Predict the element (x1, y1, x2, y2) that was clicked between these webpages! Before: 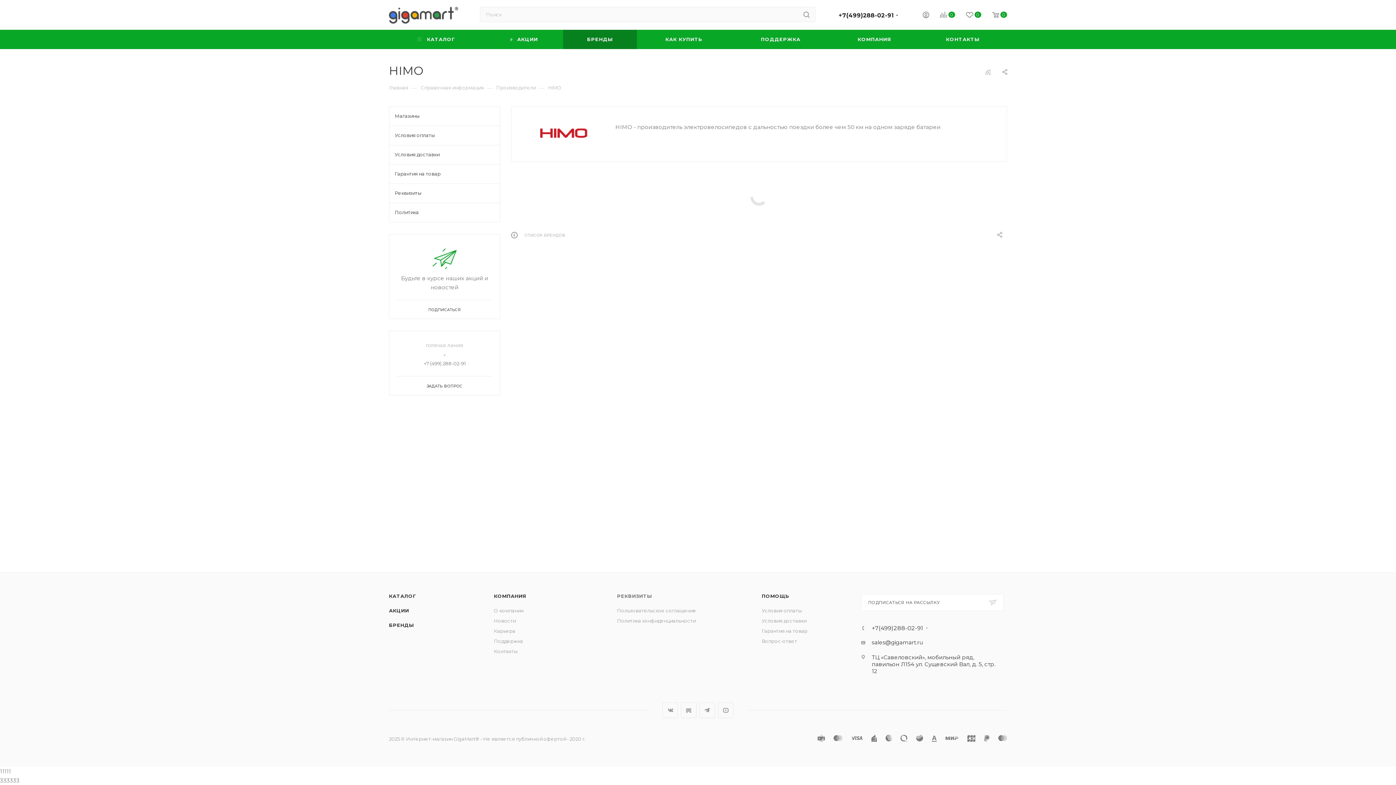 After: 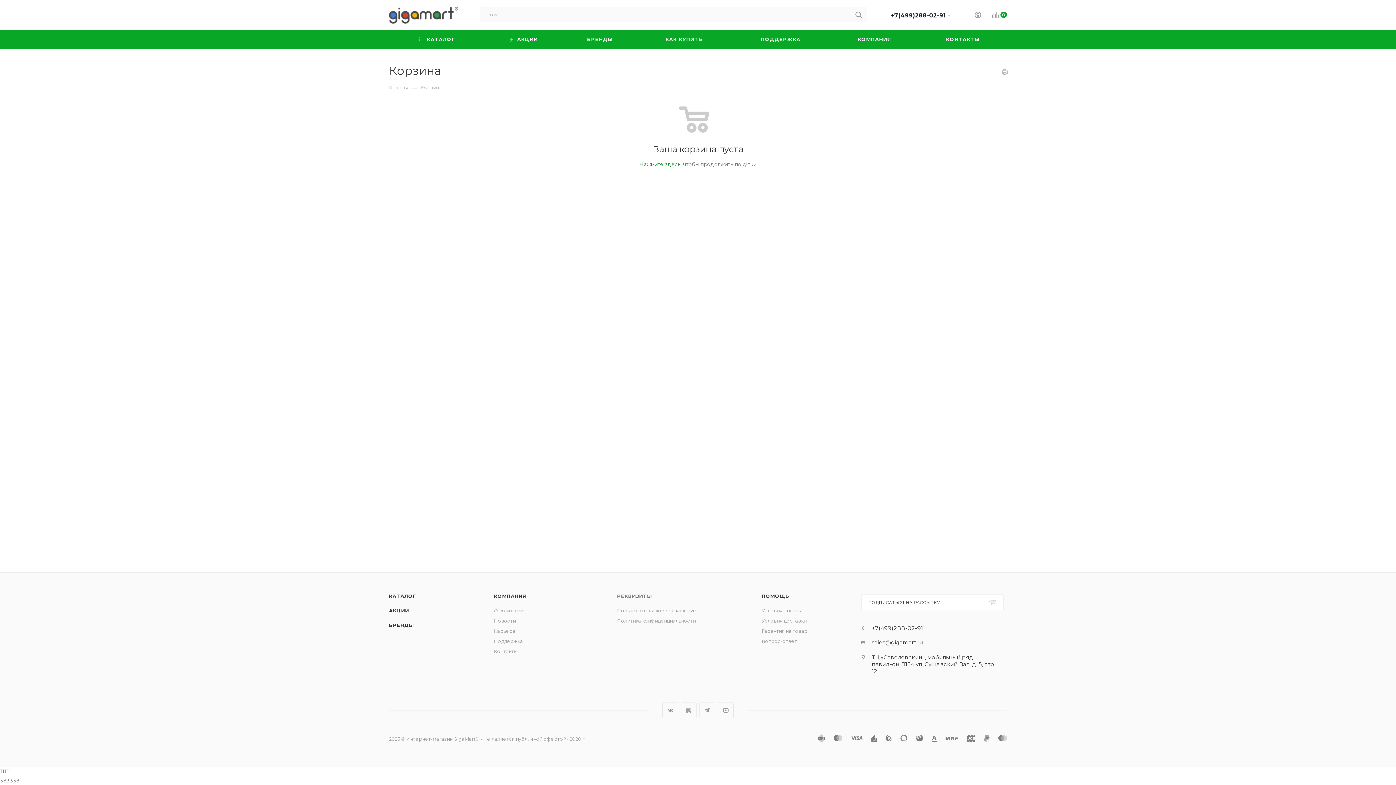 Action: bbox: (981, 10, 1007, 20) label: 0